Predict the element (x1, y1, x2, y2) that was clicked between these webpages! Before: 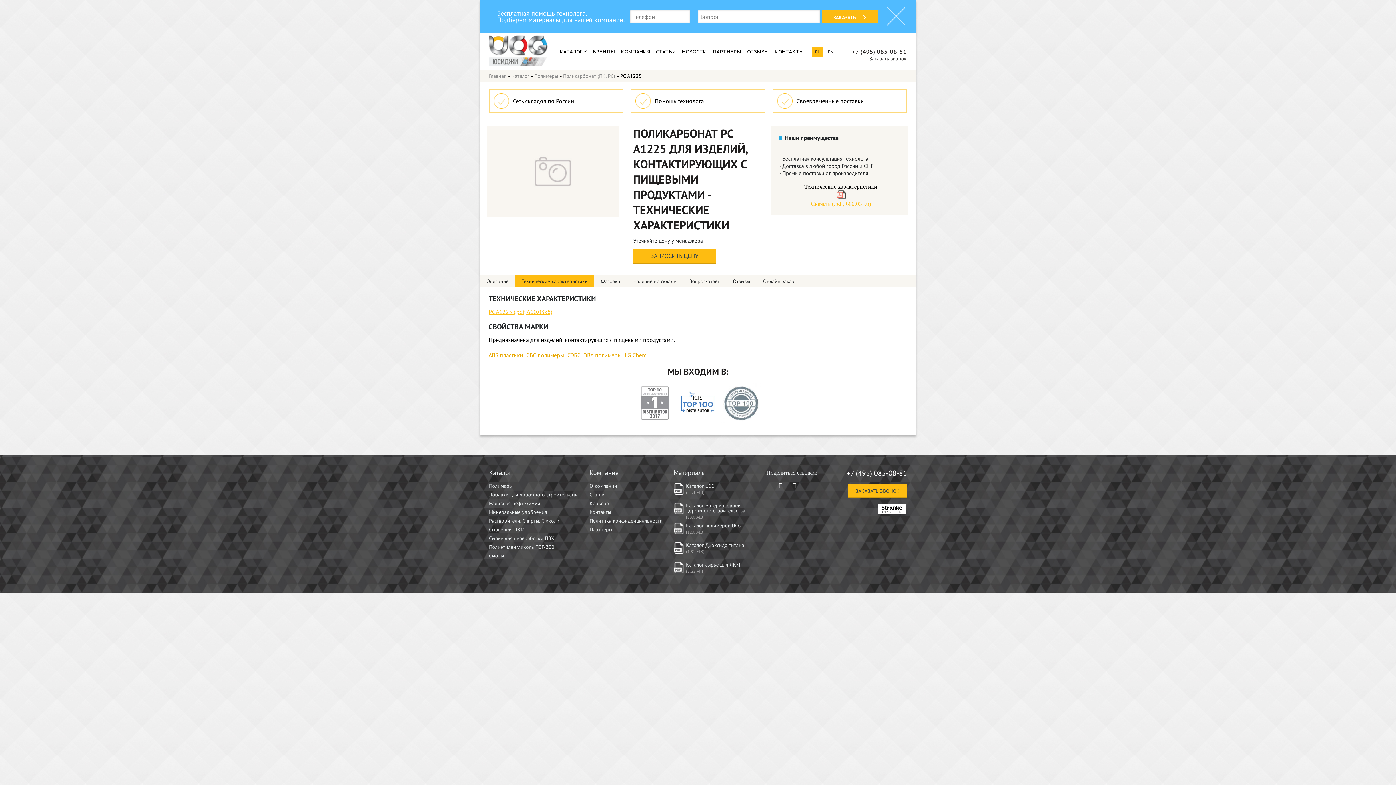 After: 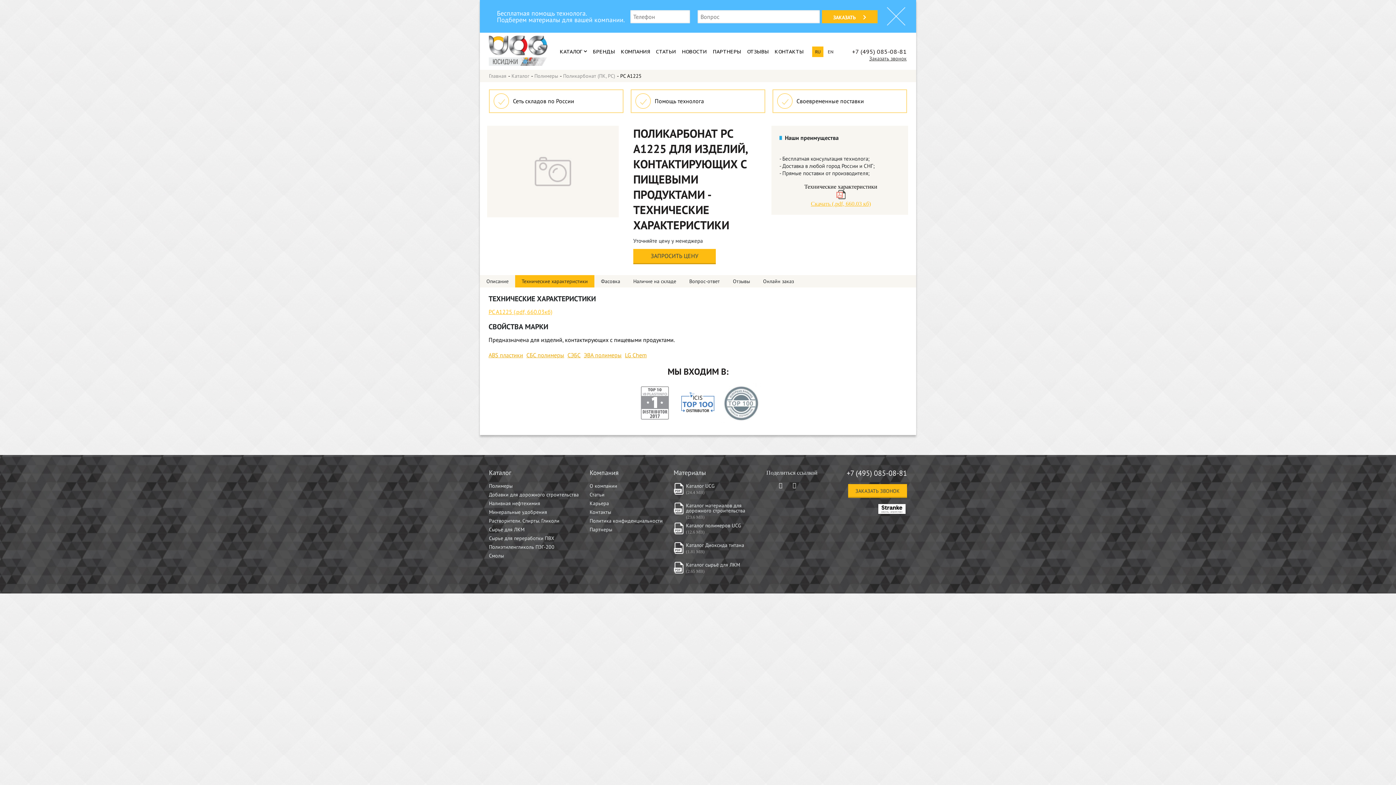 Action: bbox: (488, 308, 552, 315) label: PC A1225 (.pdf, 660.03кб)